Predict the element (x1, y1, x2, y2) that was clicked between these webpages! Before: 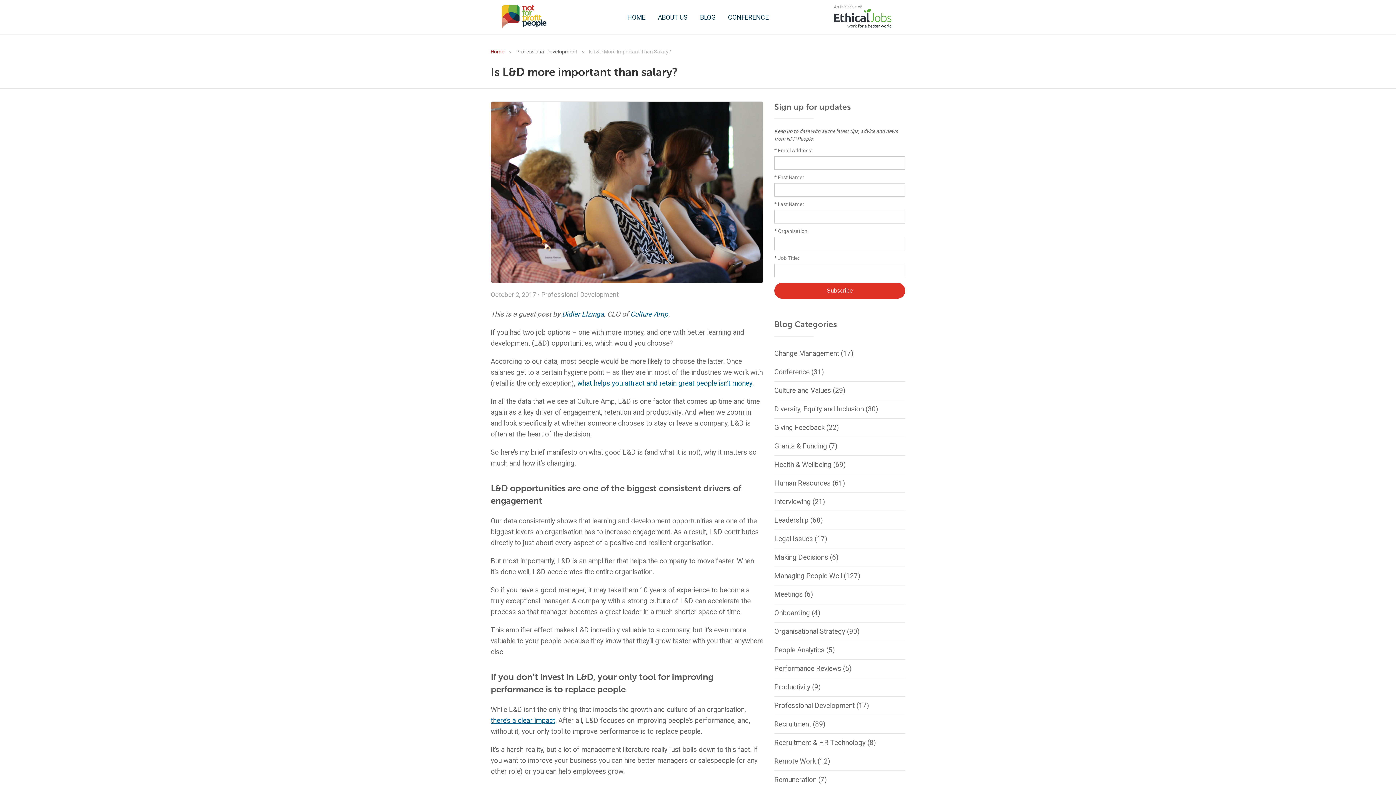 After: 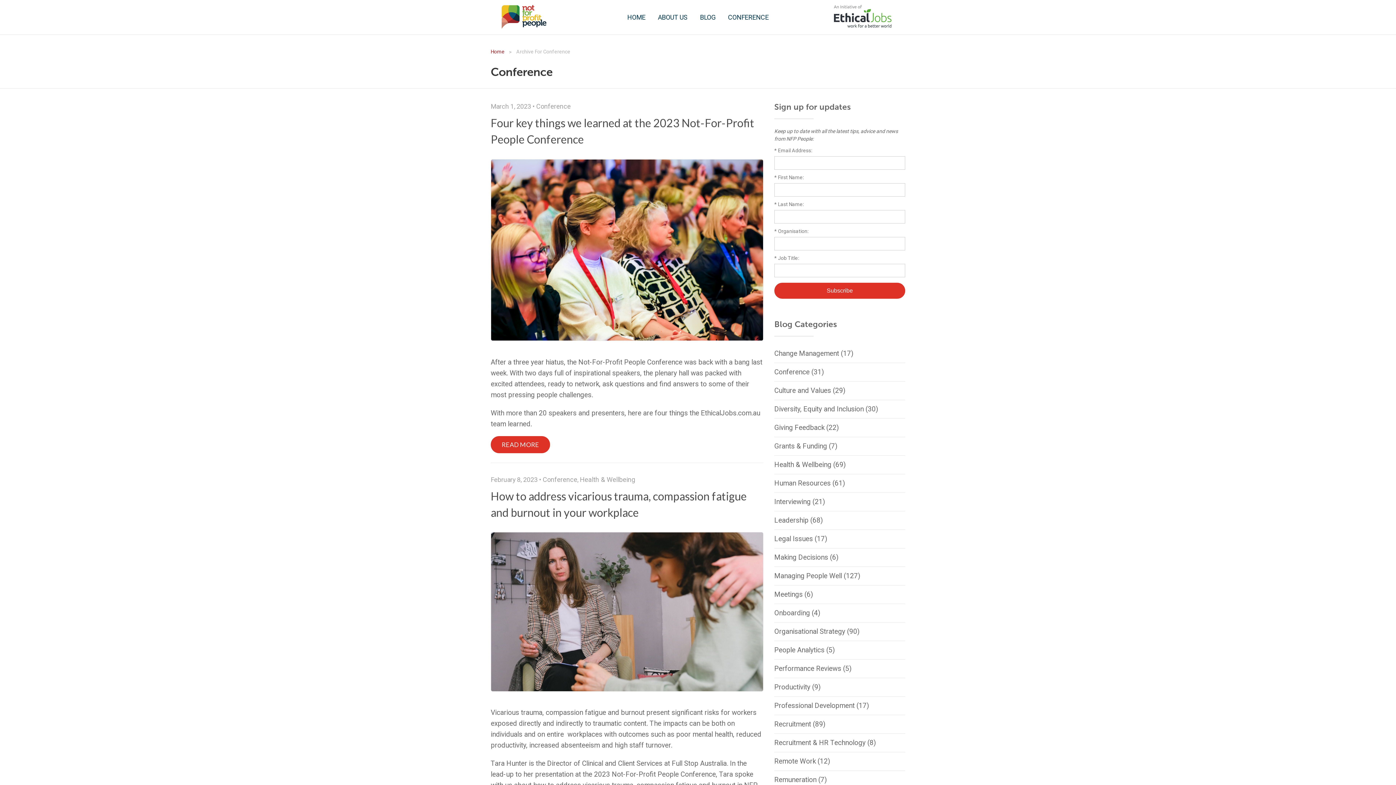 Action: label: Conference bbox: (774, 368, 809, 376)